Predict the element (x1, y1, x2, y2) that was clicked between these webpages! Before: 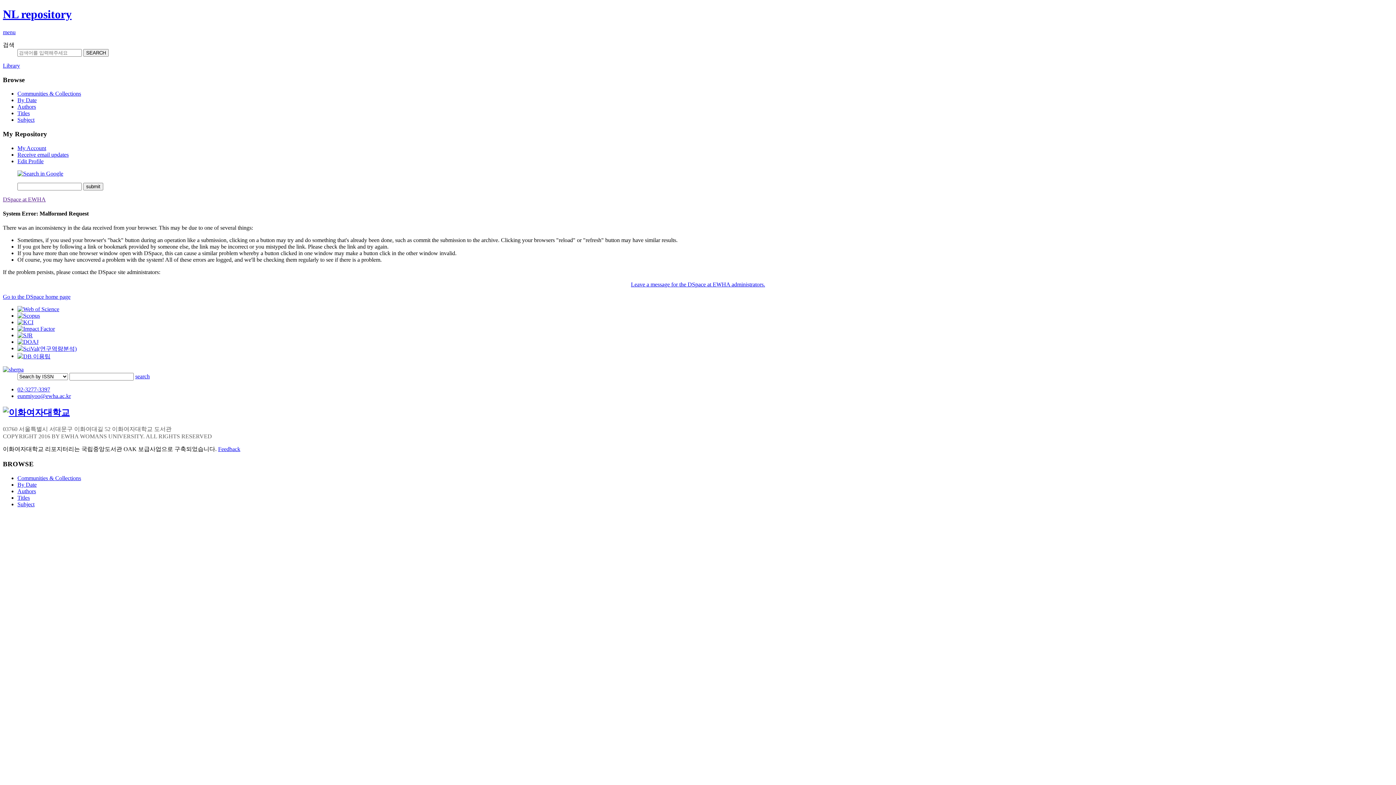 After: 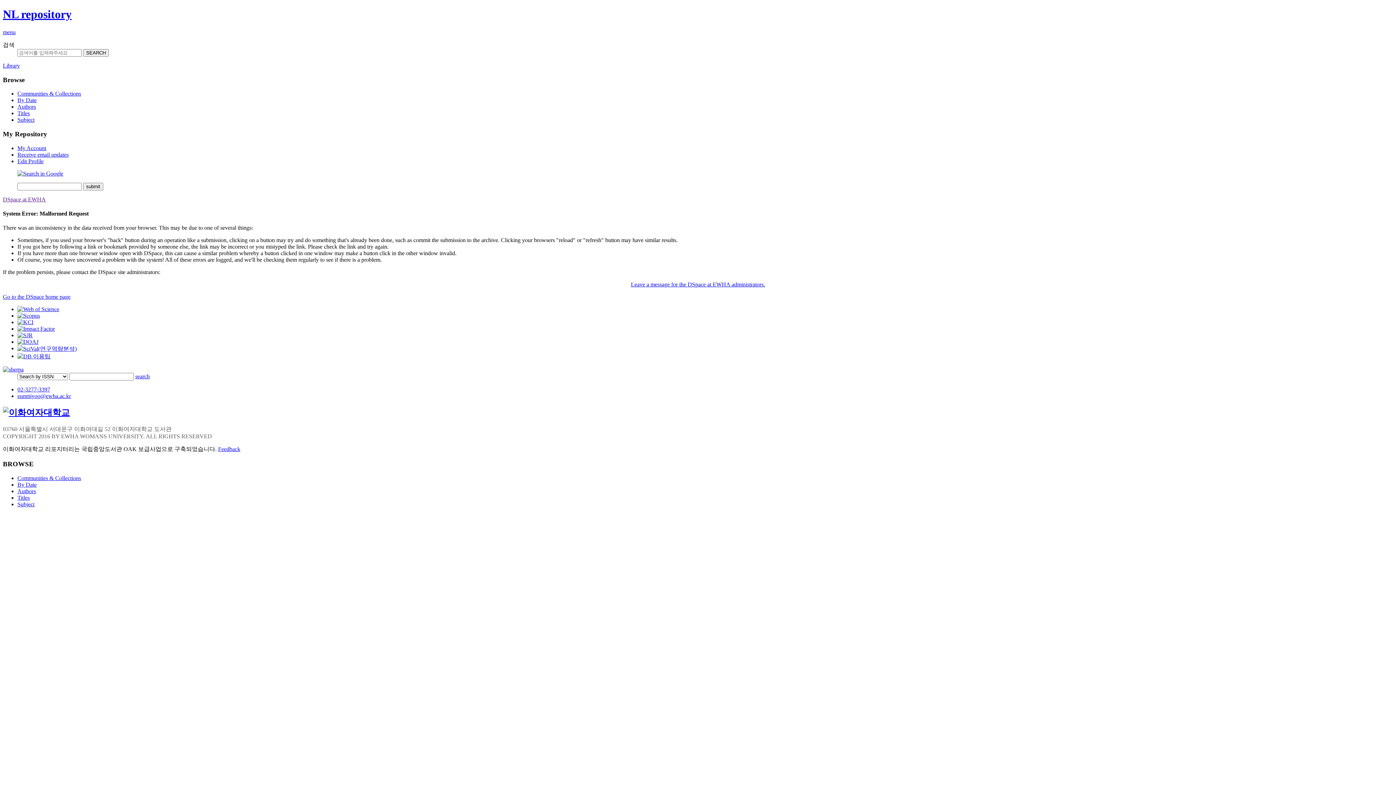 Action: bbox: (2, 408, 69, 417)